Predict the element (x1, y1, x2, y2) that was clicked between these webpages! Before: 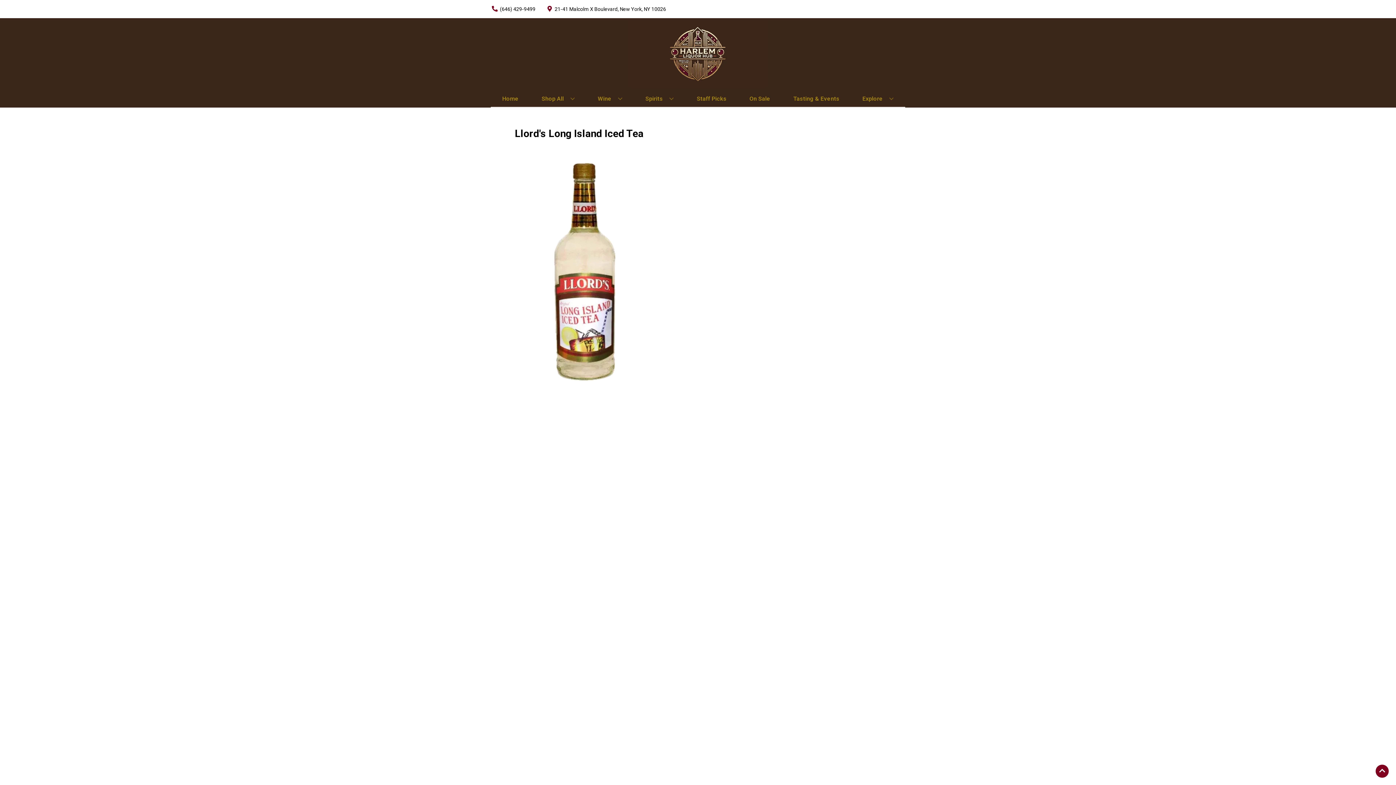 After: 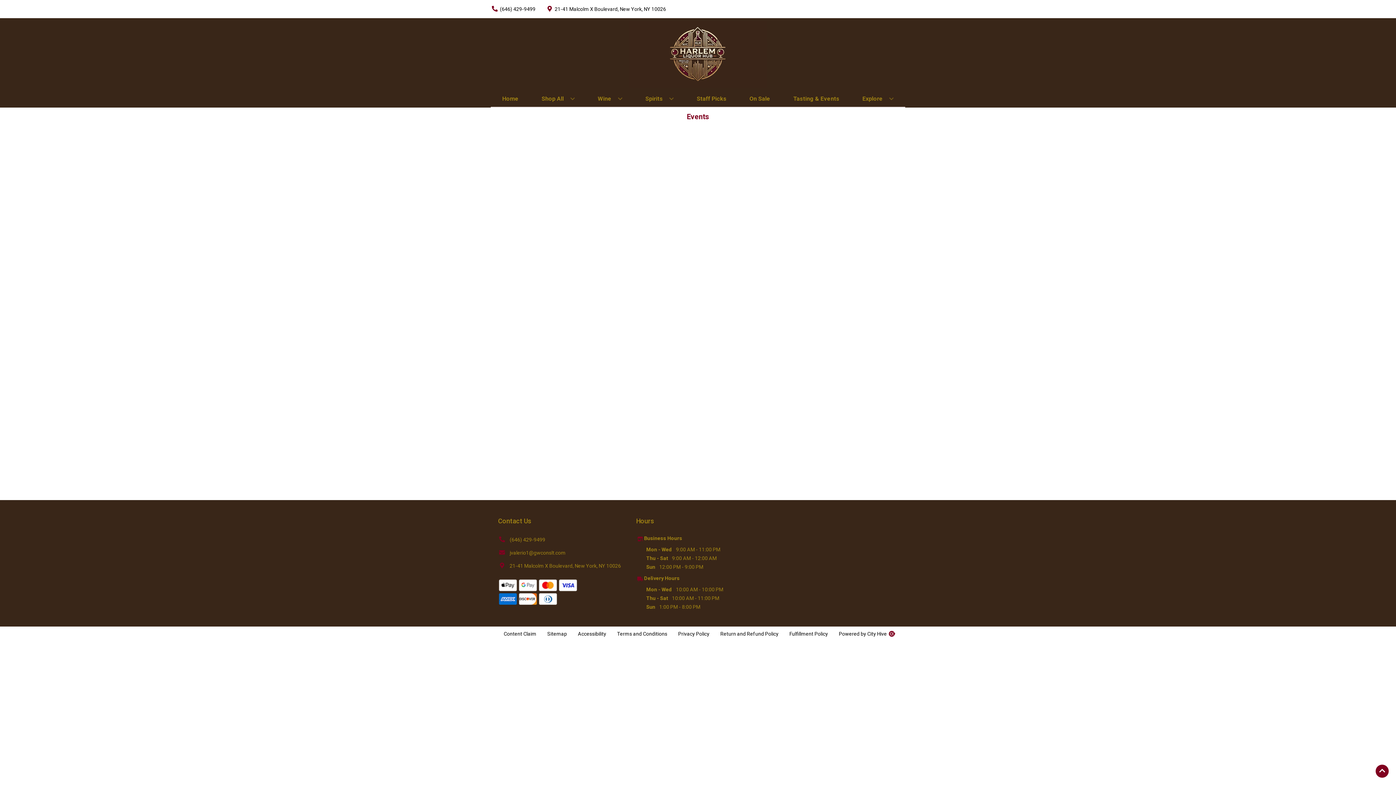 Action: label: Tasting & Events bbox: (790, 90, 842, 106)